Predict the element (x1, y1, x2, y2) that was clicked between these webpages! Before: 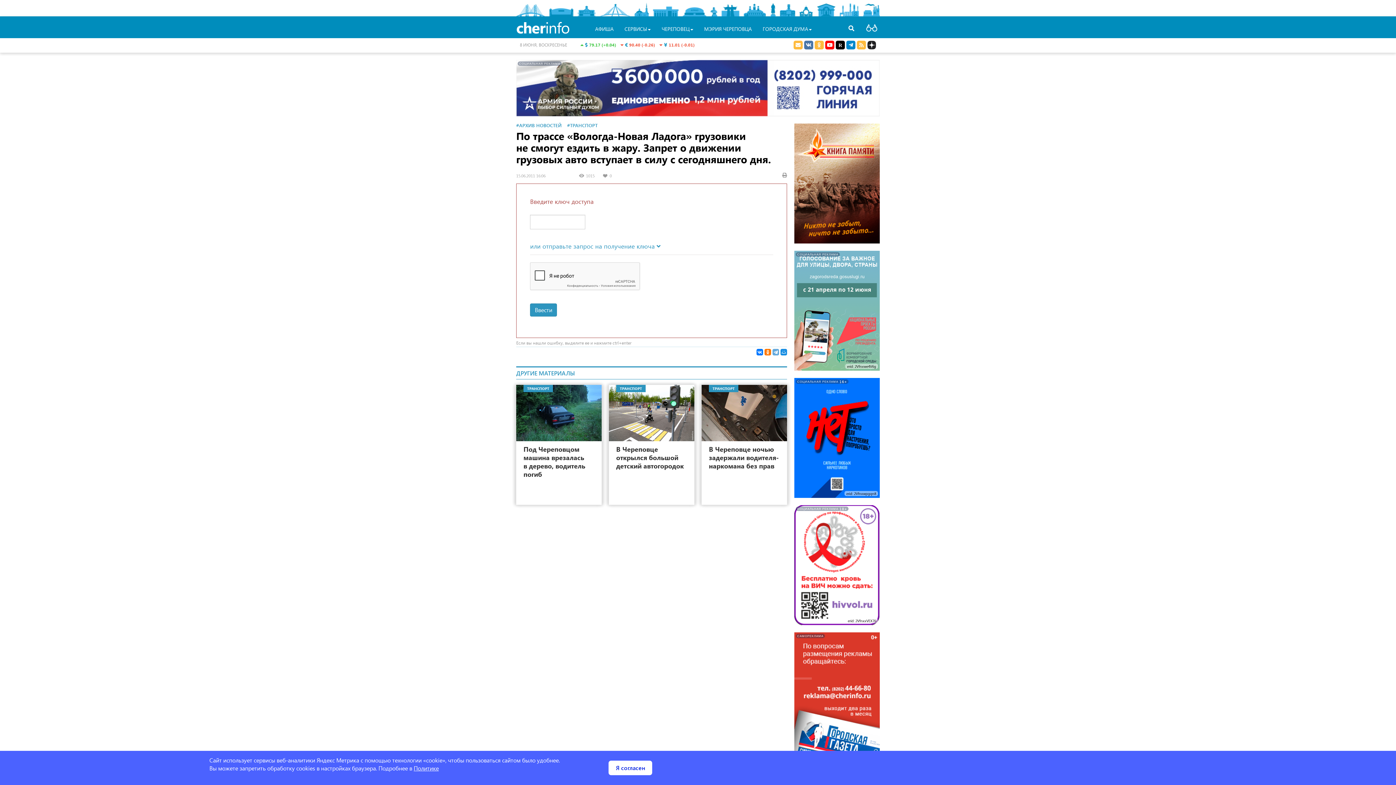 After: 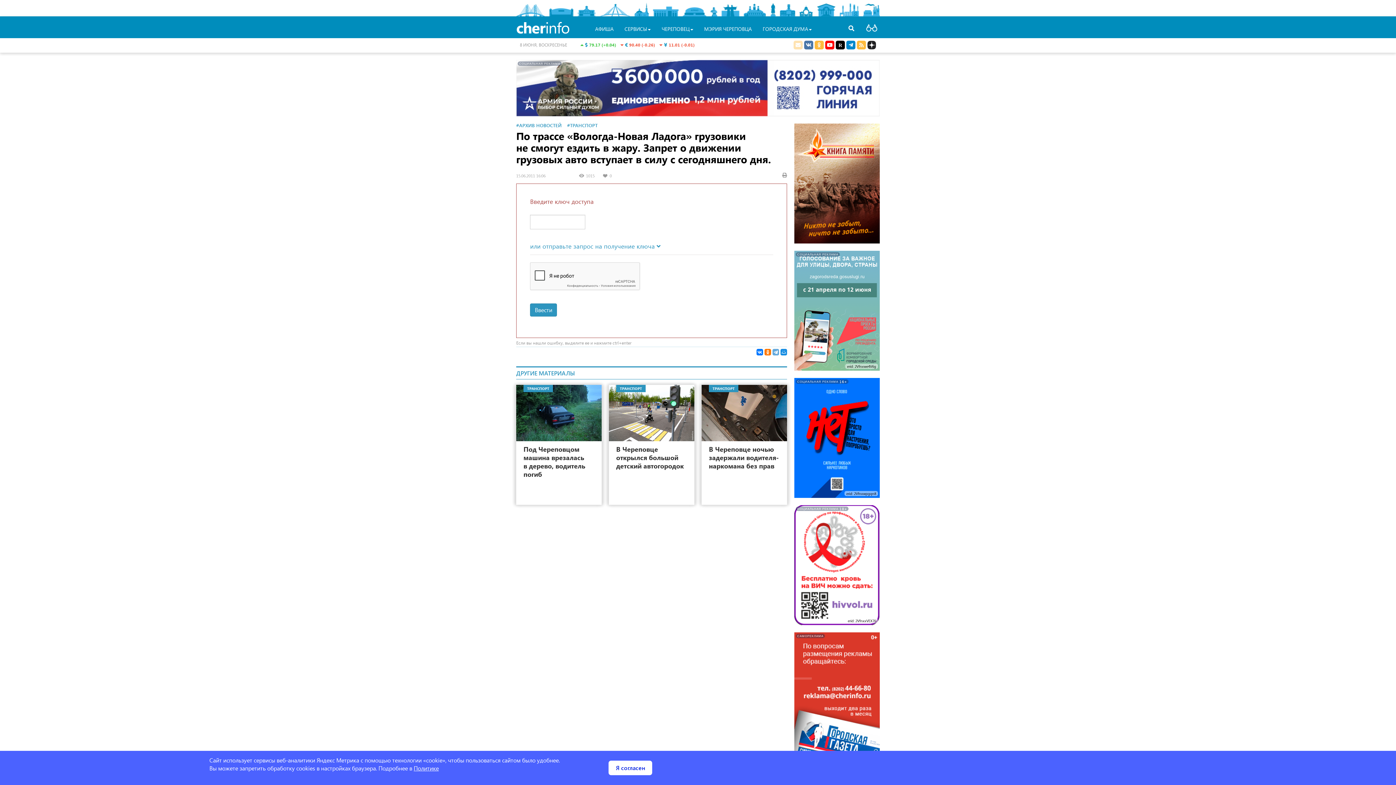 Action: bbox: (793, 40, 802, 49)